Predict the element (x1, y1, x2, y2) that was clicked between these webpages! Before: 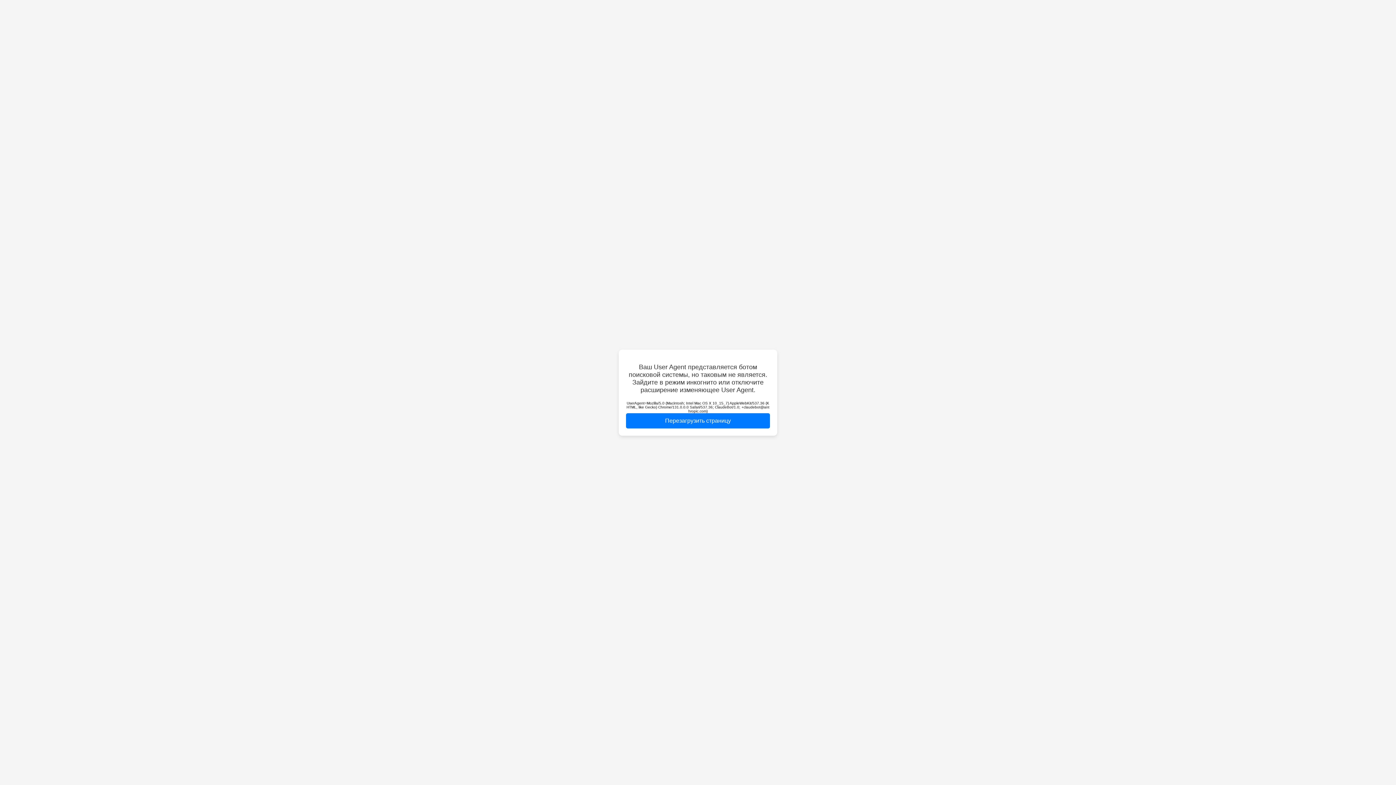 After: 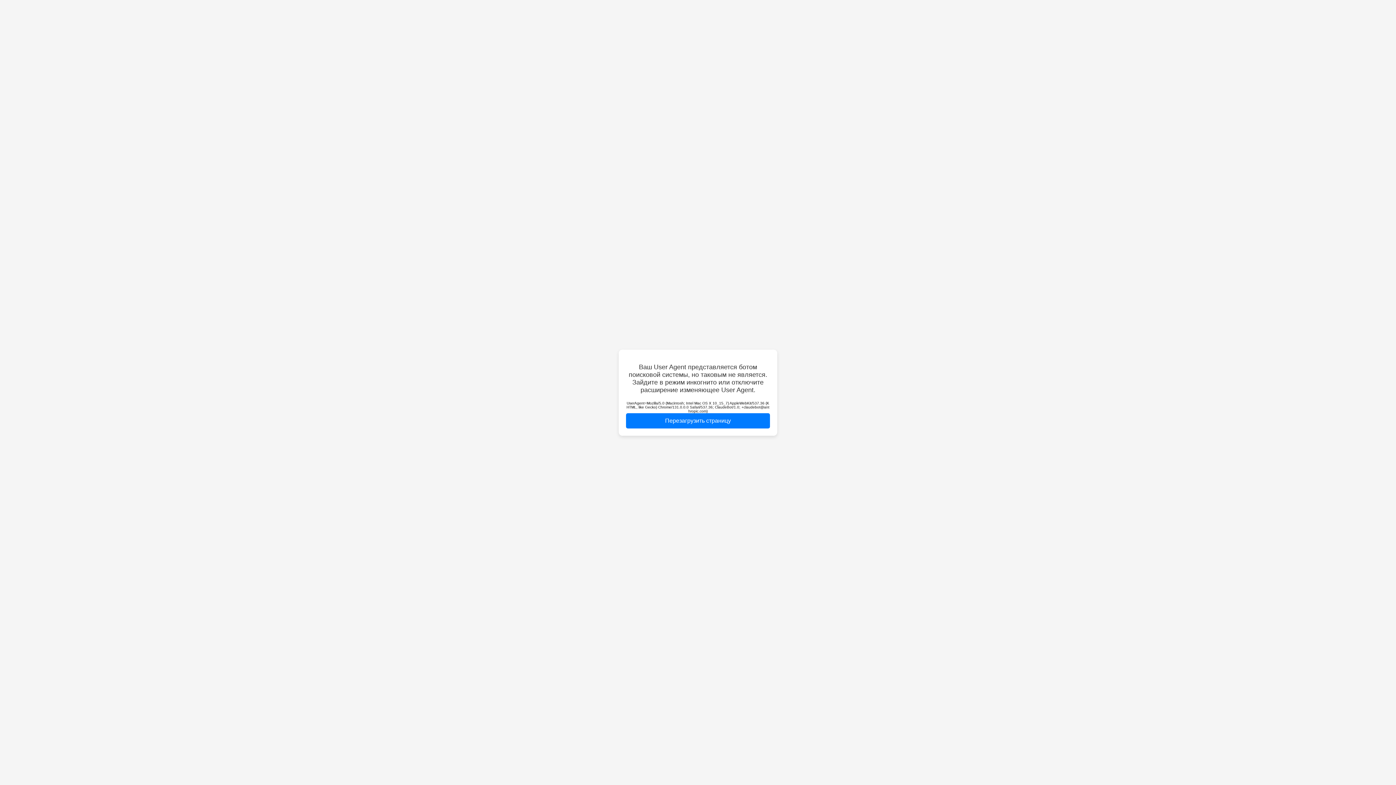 Action: label: Перезагрузить страницу bbox: (626, 413, 770, 428)